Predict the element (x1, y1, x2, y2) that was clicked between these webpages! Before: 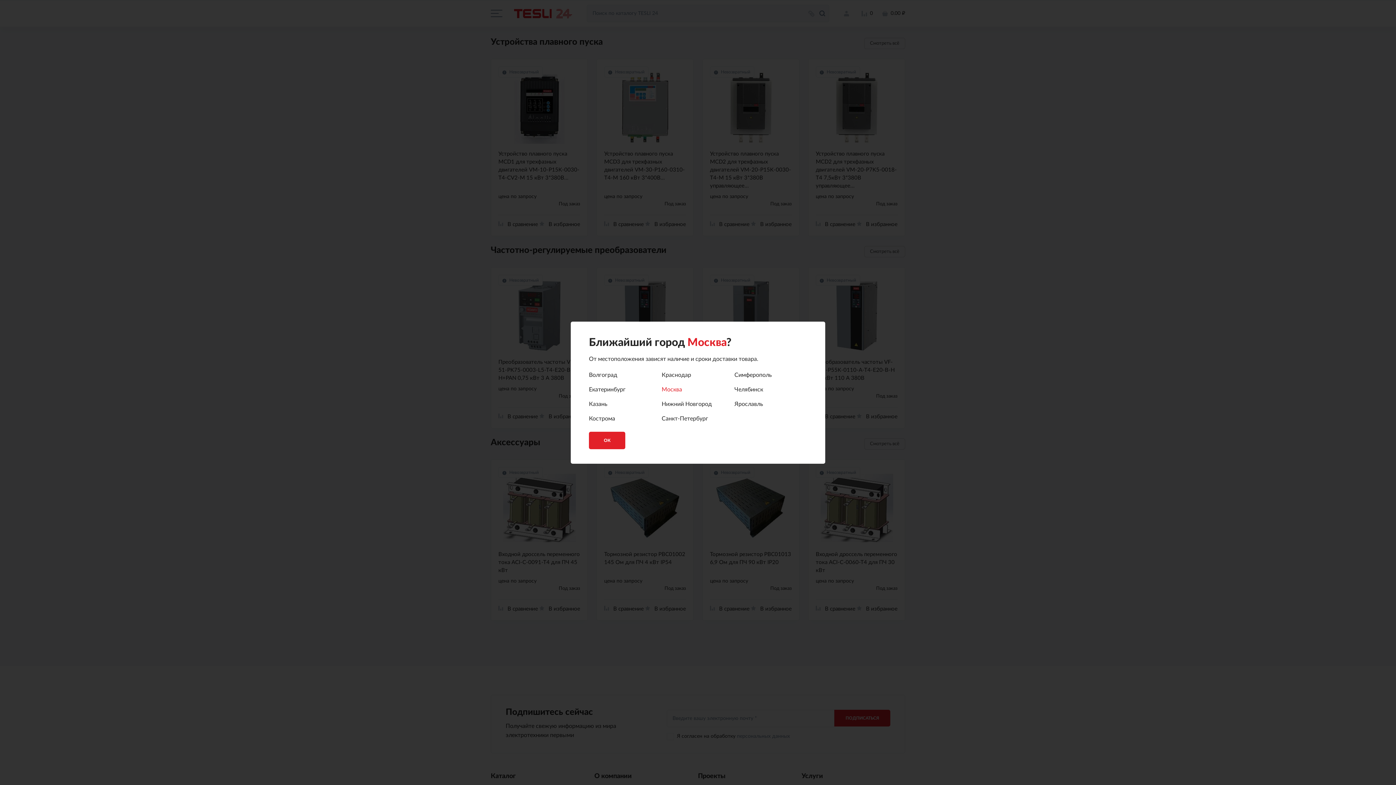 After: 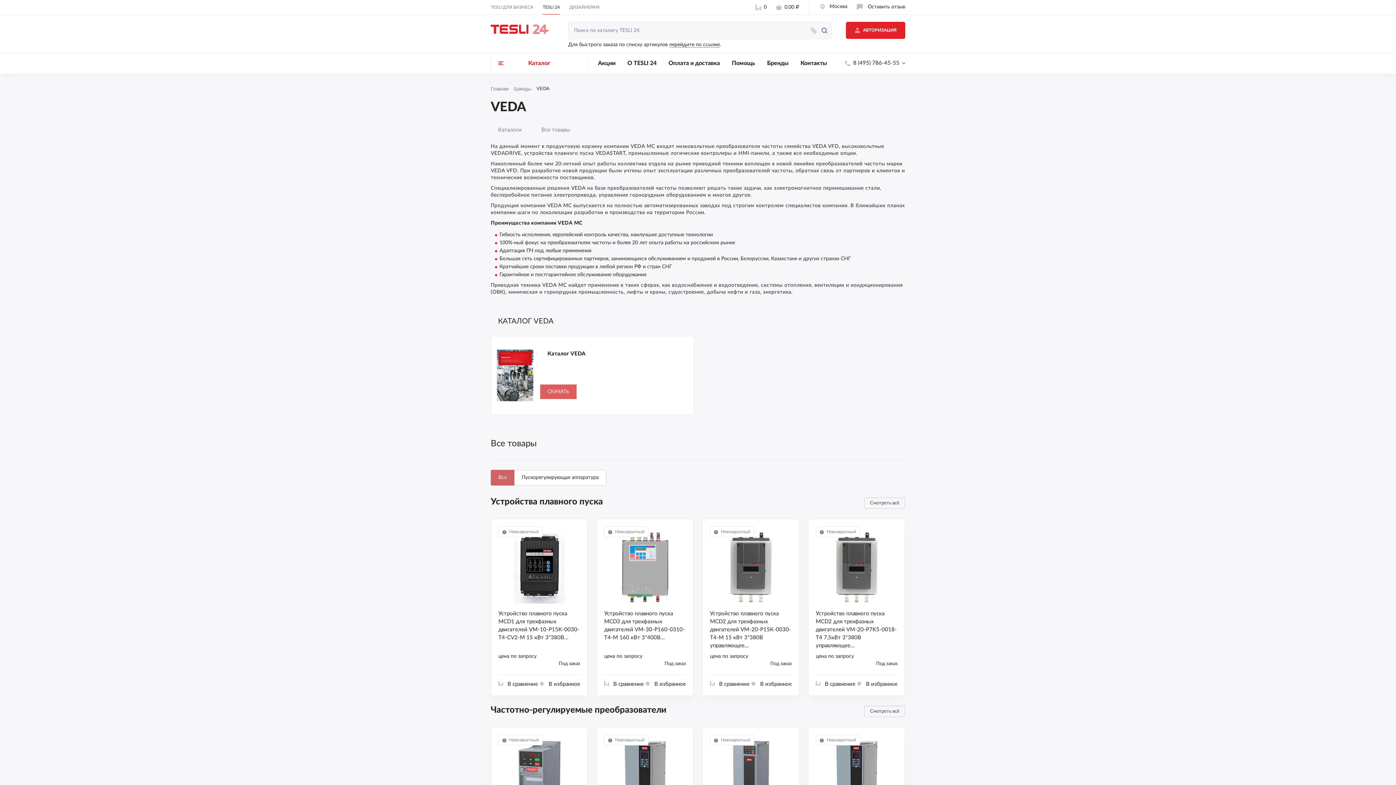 Action: label: ОК bbox: (589, 431, 625, 449)